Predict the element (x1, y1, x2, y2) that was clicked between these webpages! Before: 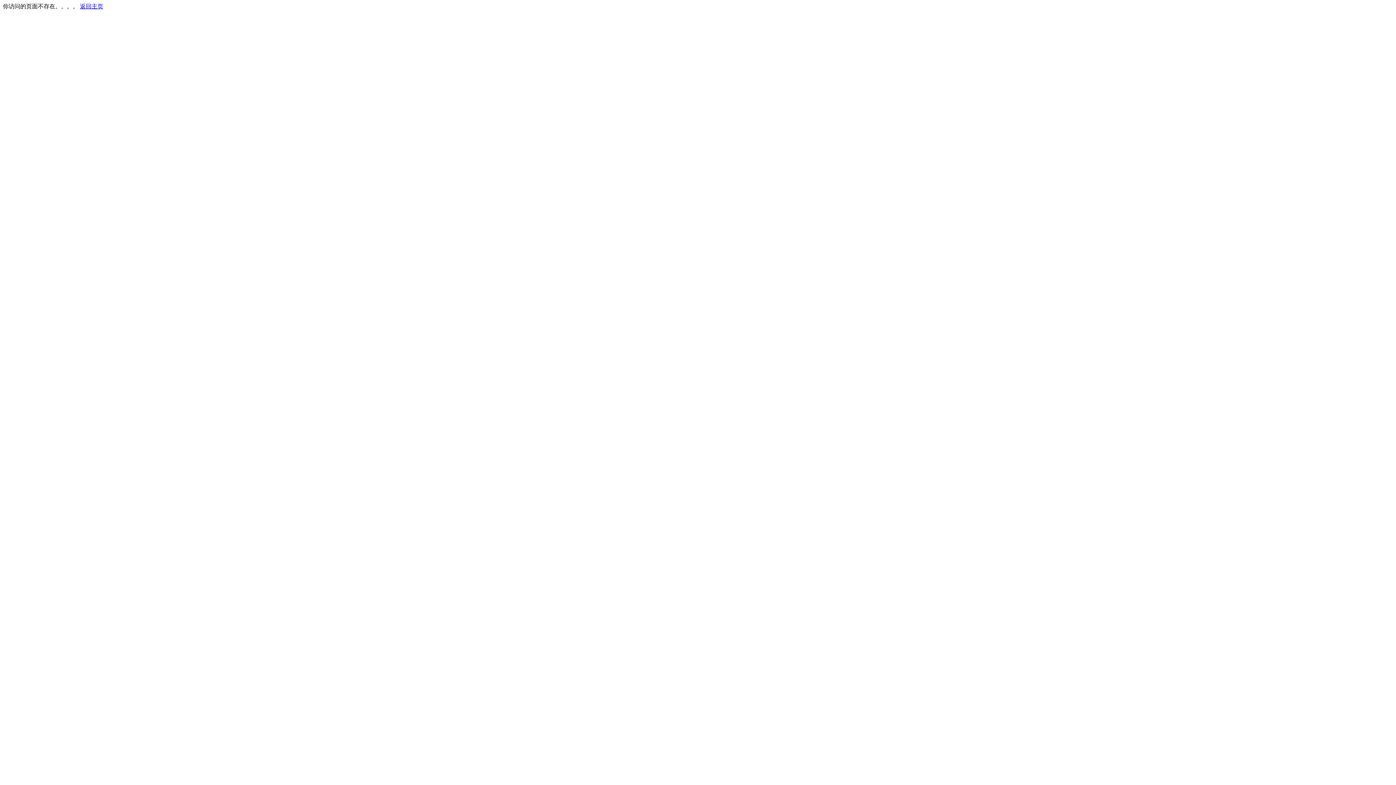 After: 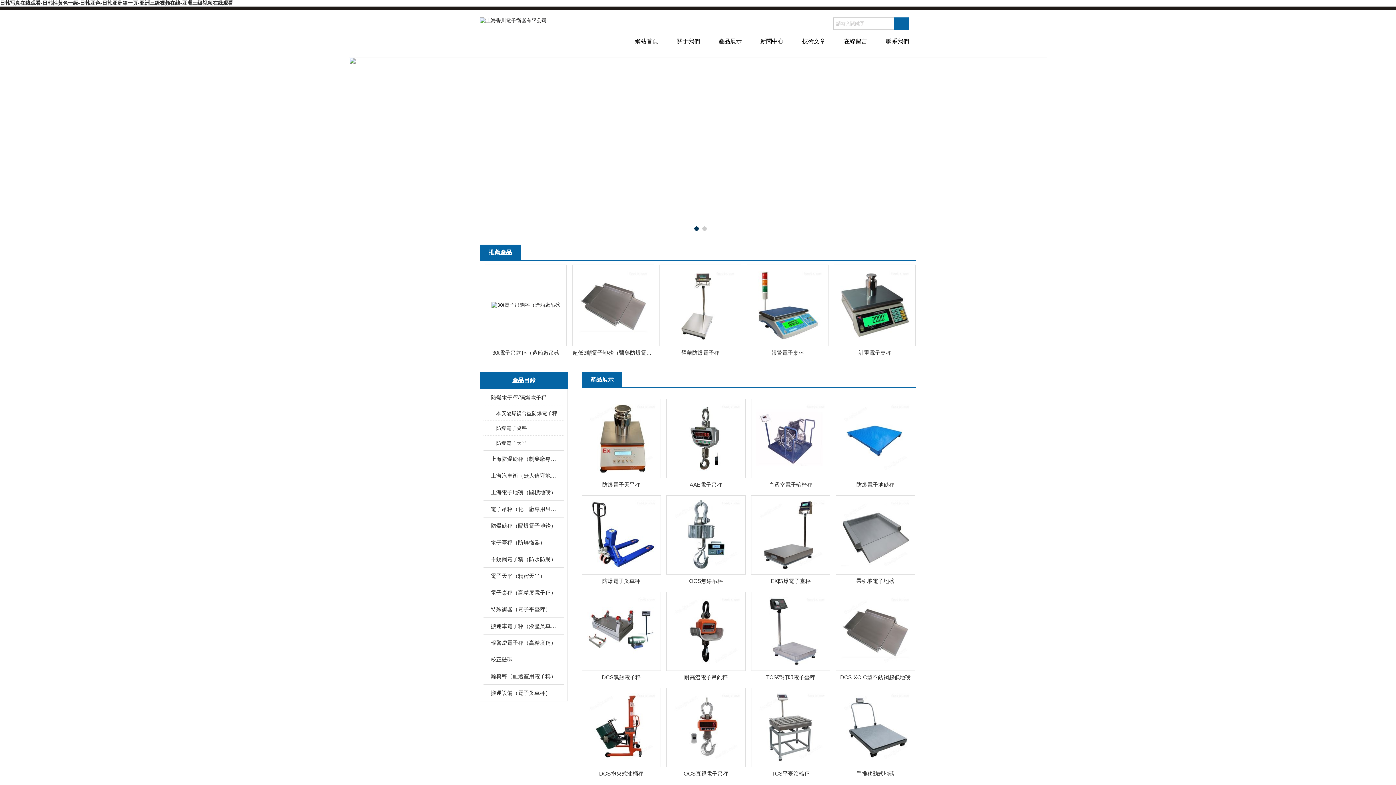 Action: label: 返回主页 bbox: (80, 3, 103, 9)